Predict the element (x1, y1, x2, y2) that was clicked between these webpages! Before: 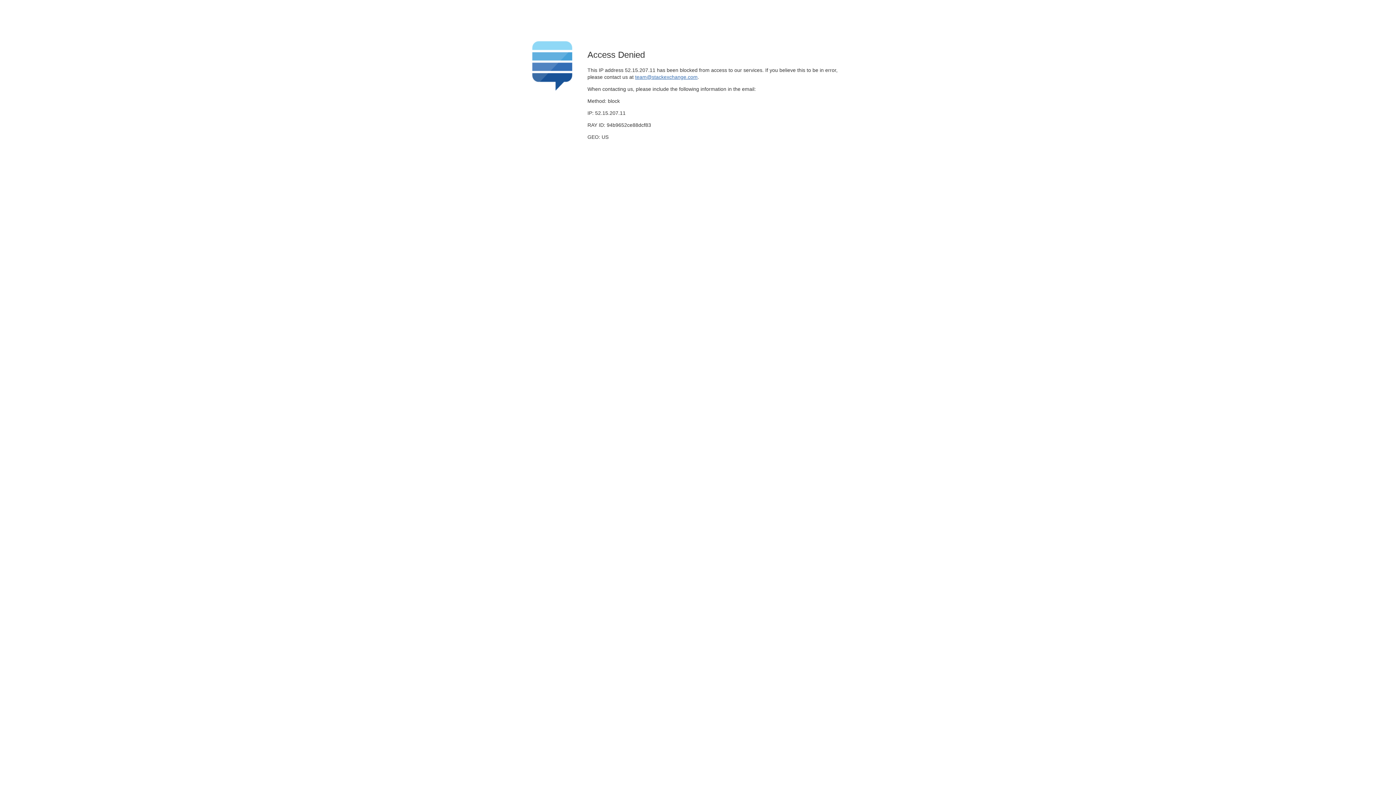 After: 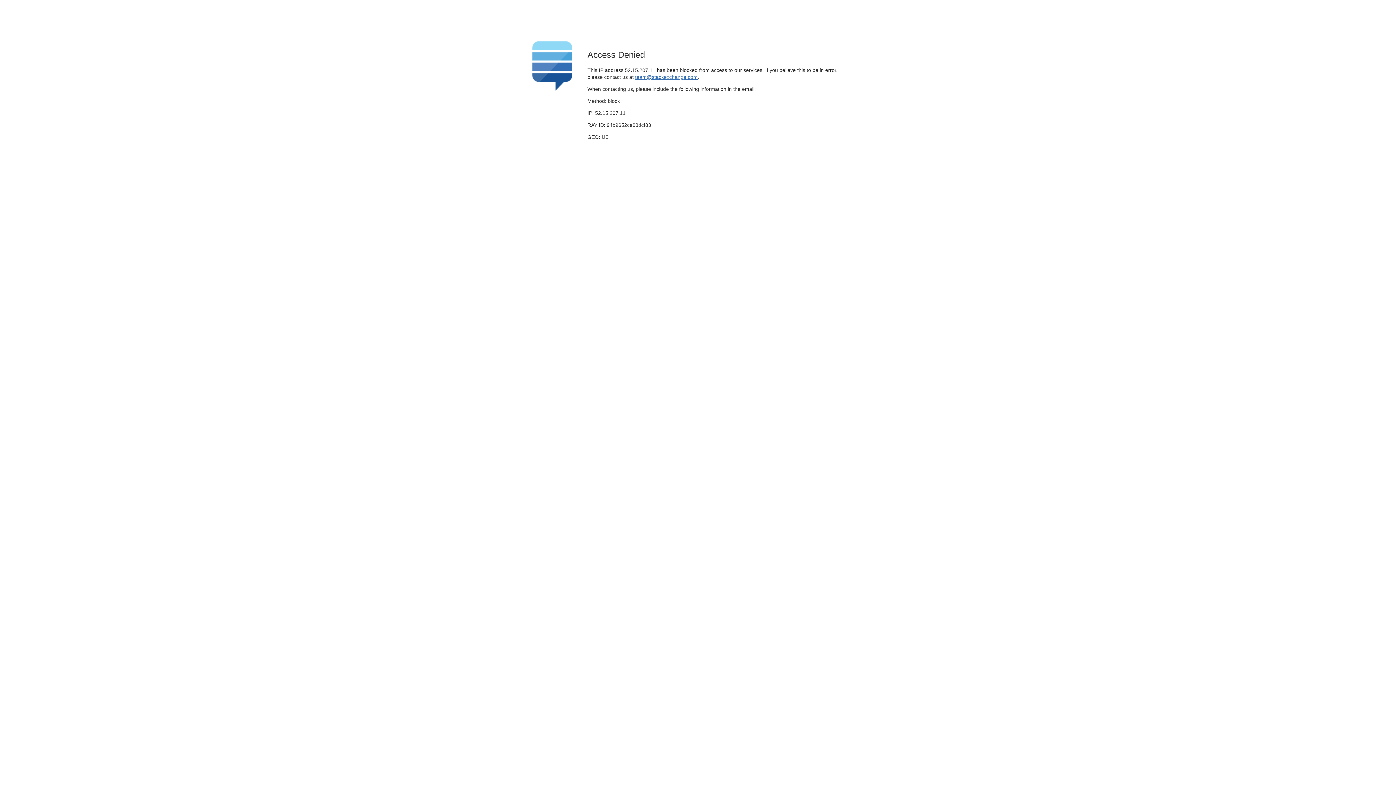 Action: bbox: (635, 74, 697, 79) label: team@stackexchange.com